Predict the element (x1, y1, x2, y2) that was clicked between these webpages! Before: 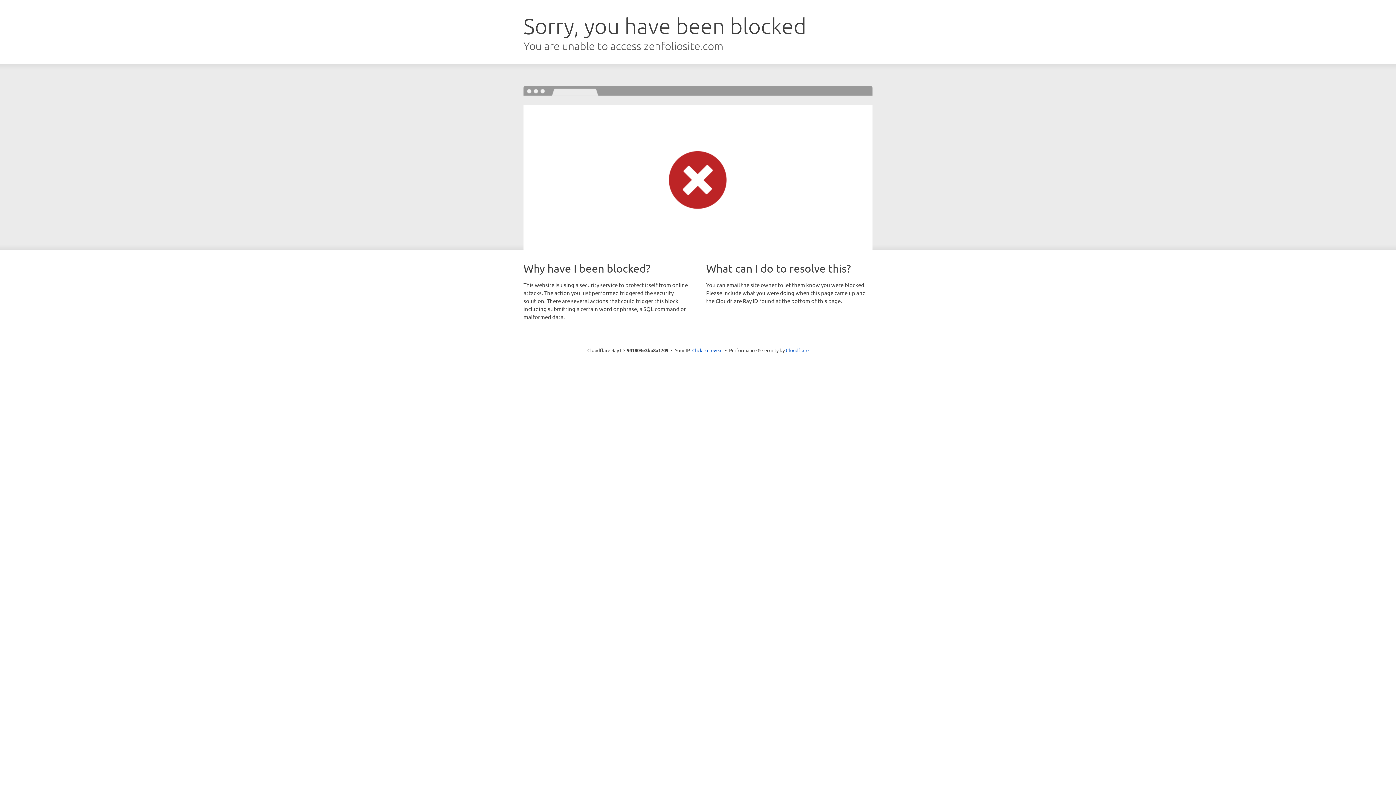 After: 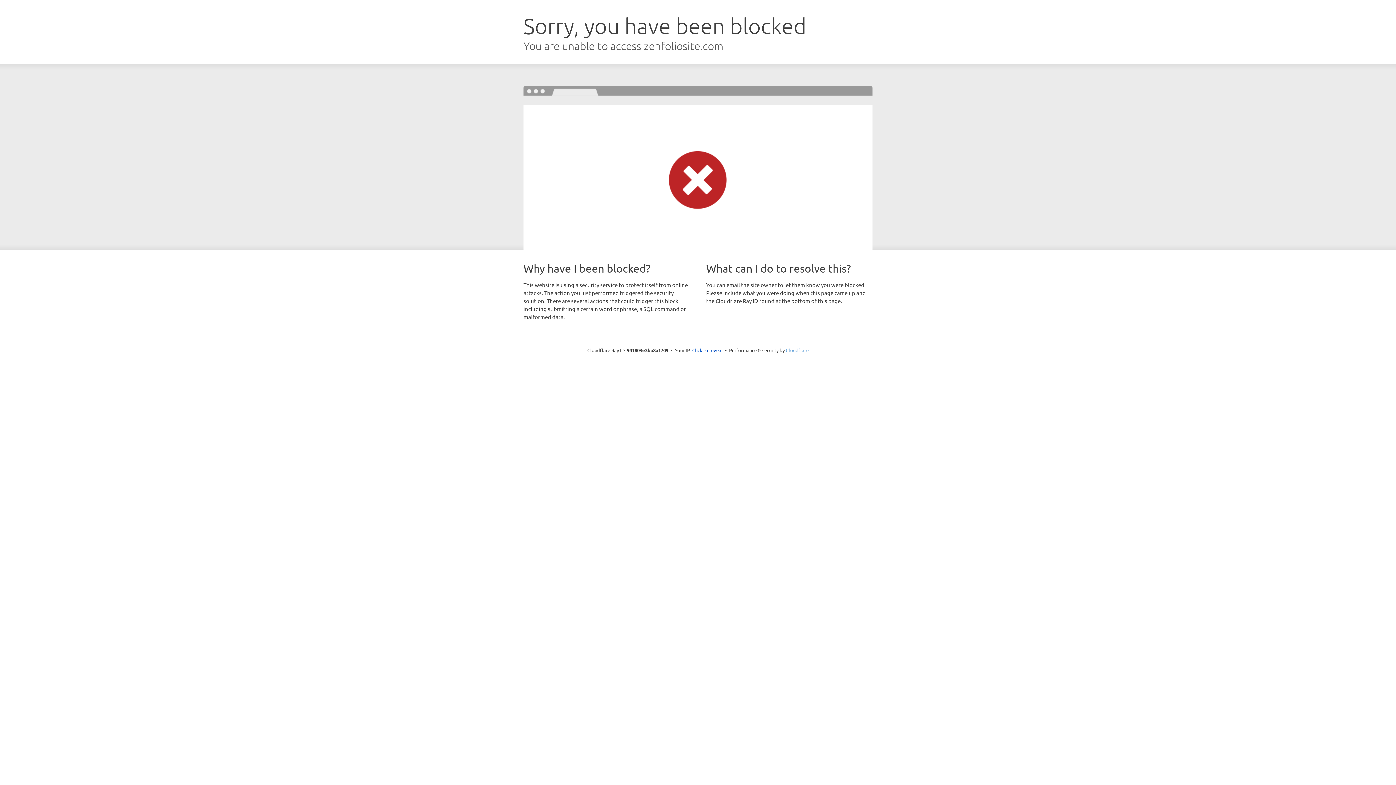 Action: label: Cloudflare bbox: (786, 347, 808, 353)